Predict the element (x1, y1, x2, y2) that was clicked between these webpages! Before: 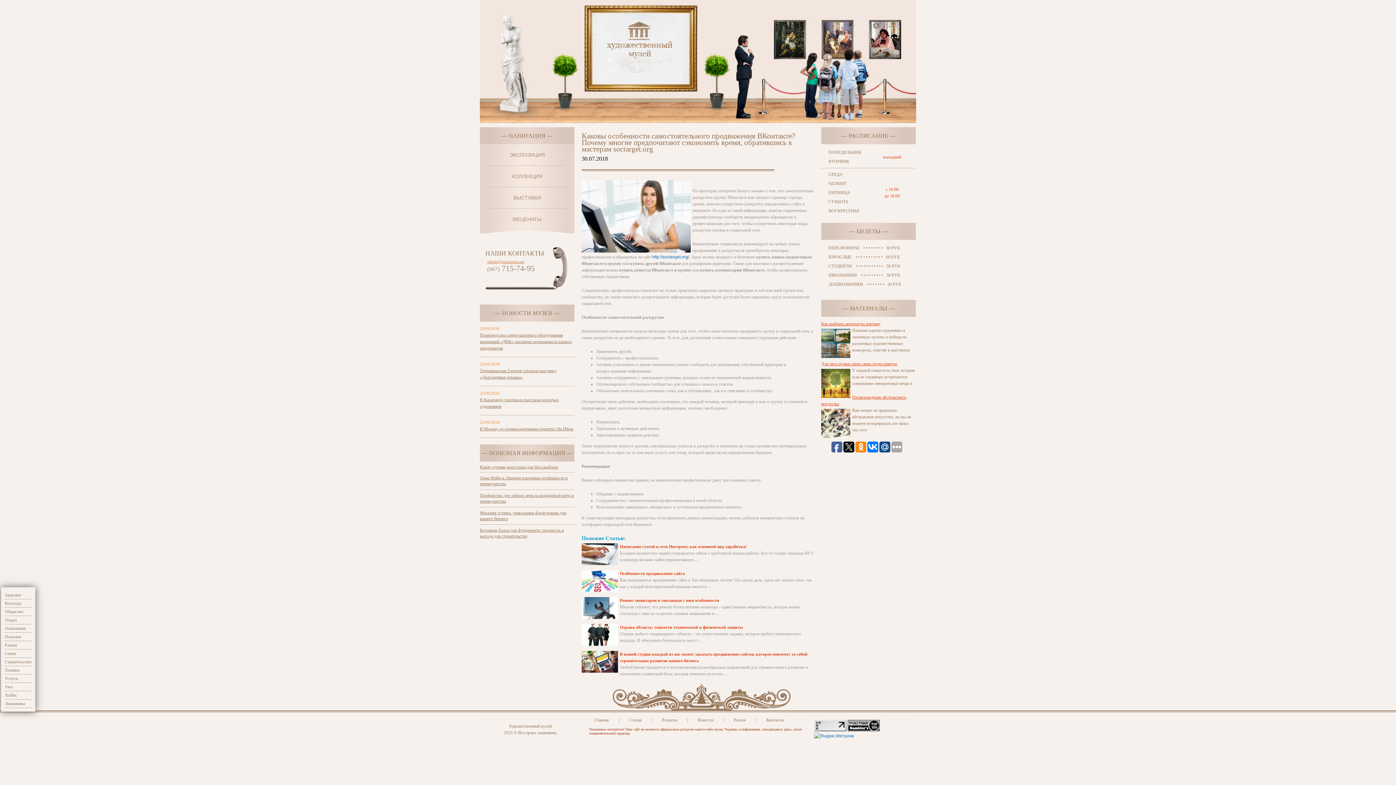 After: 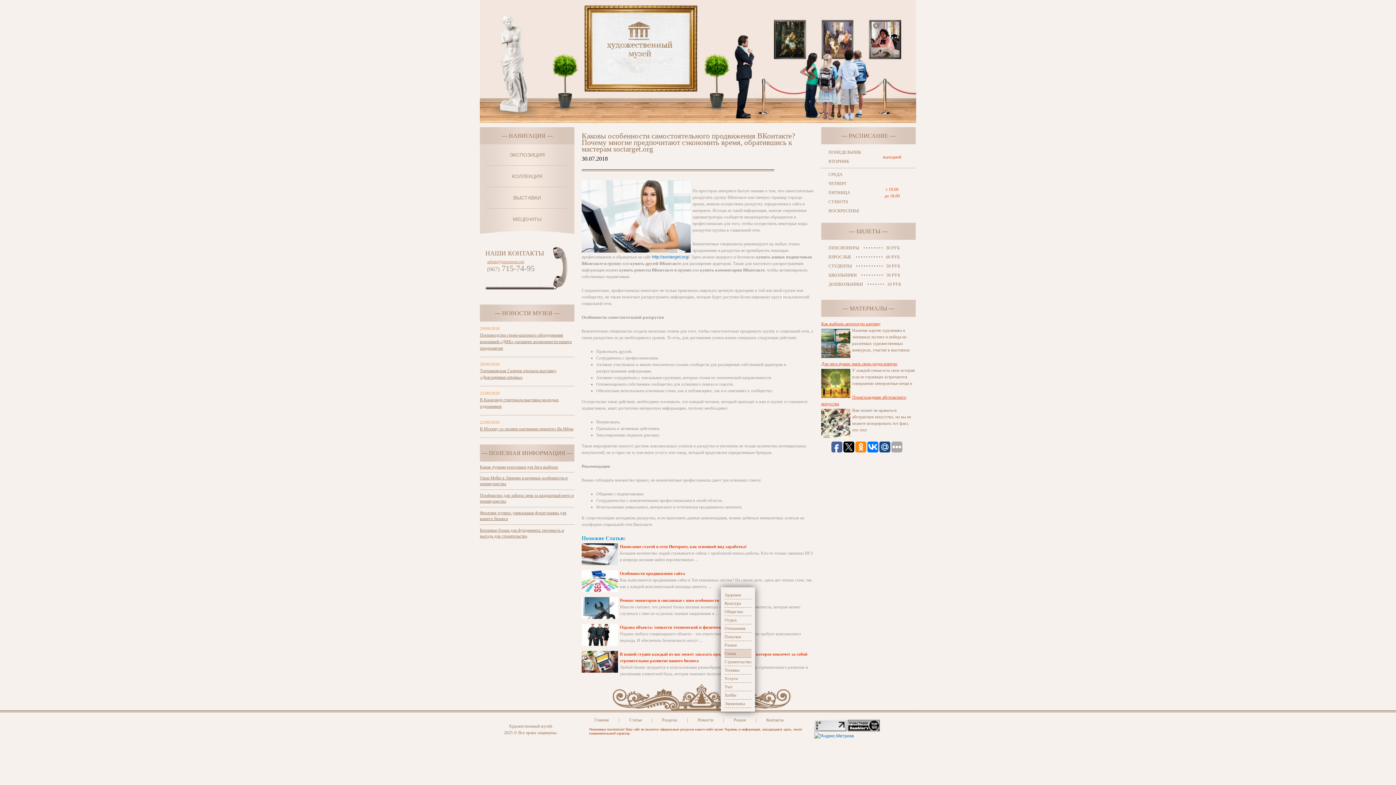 Action: label: Семья bbox: (4, 651, 16, 656)